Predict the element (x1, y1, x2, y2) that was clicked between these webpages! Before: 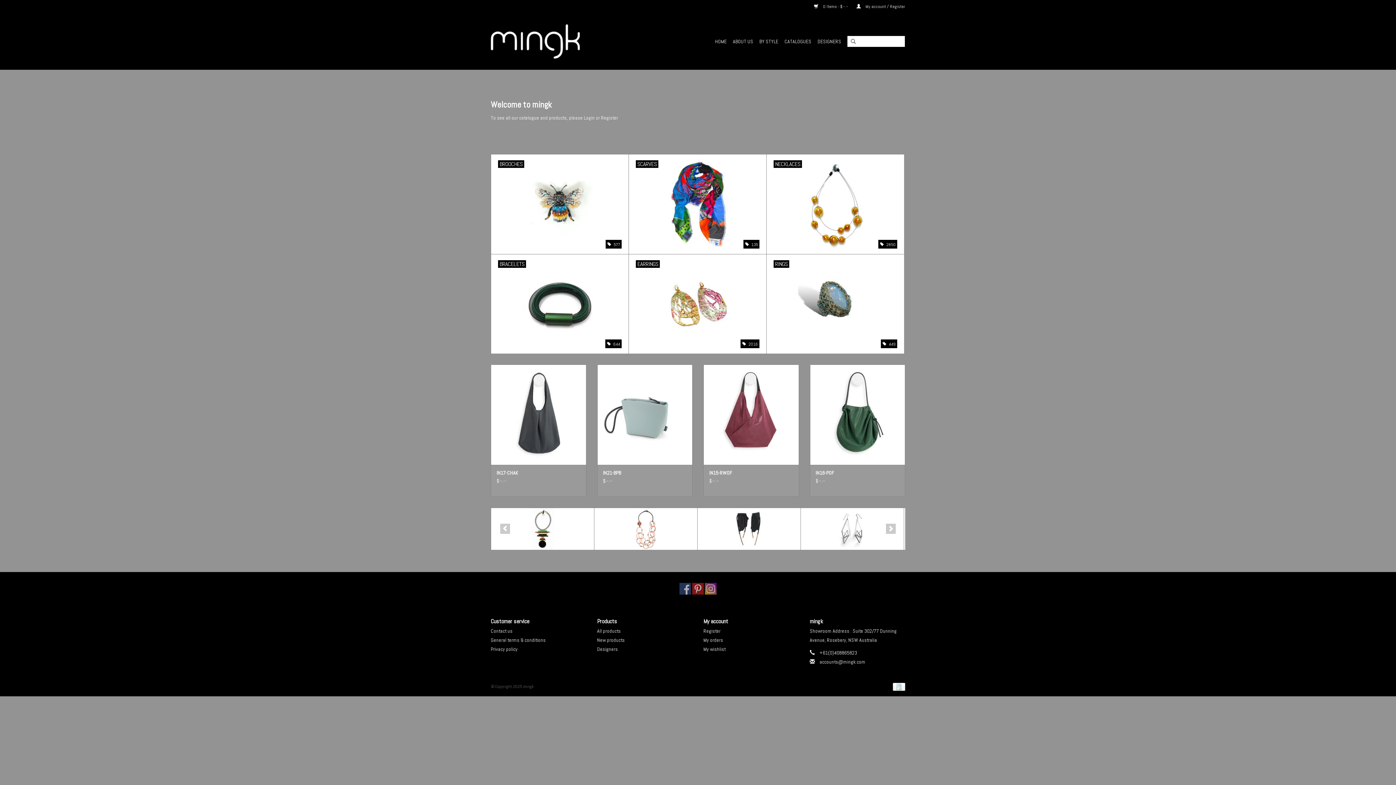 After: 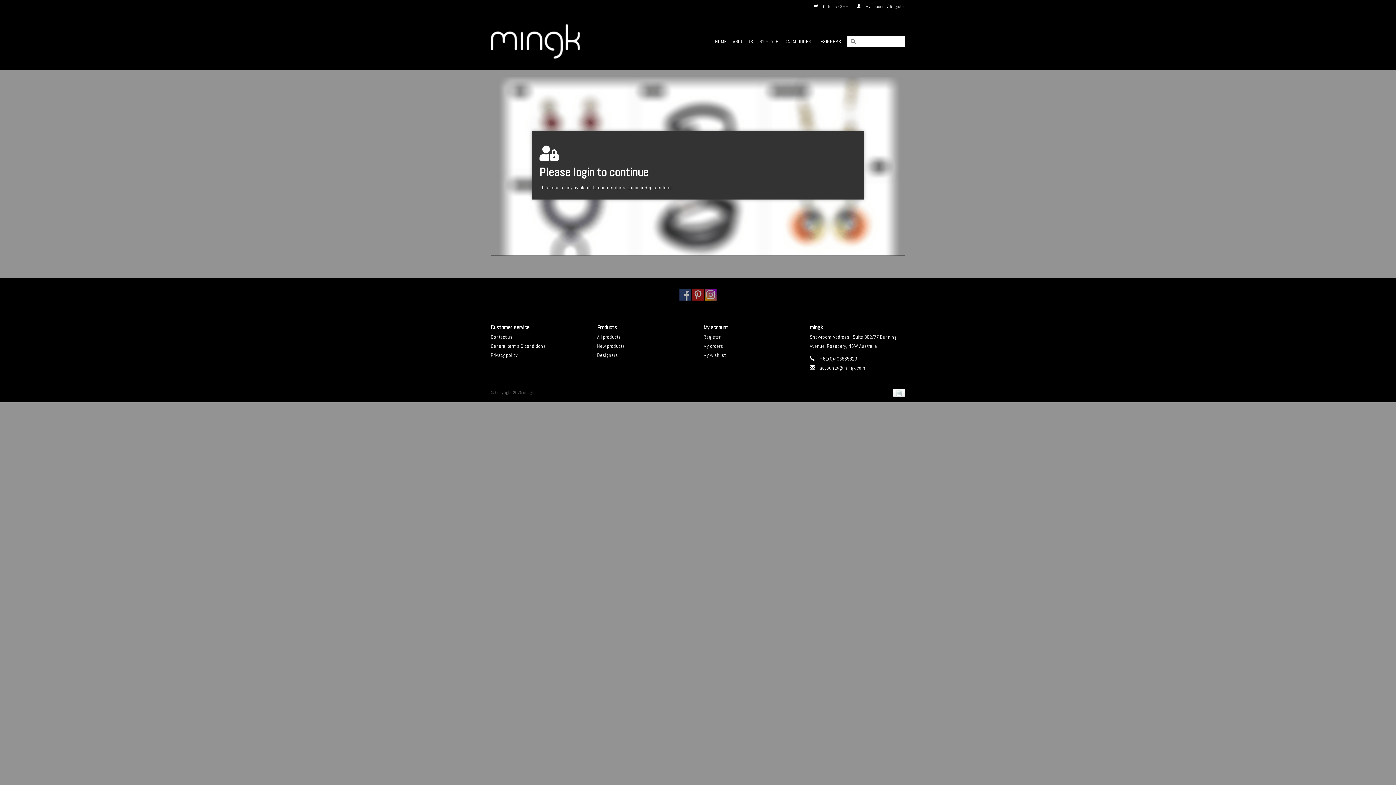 Action: bbox: (491, 254, 628, 353) label: BRACELETS
 644